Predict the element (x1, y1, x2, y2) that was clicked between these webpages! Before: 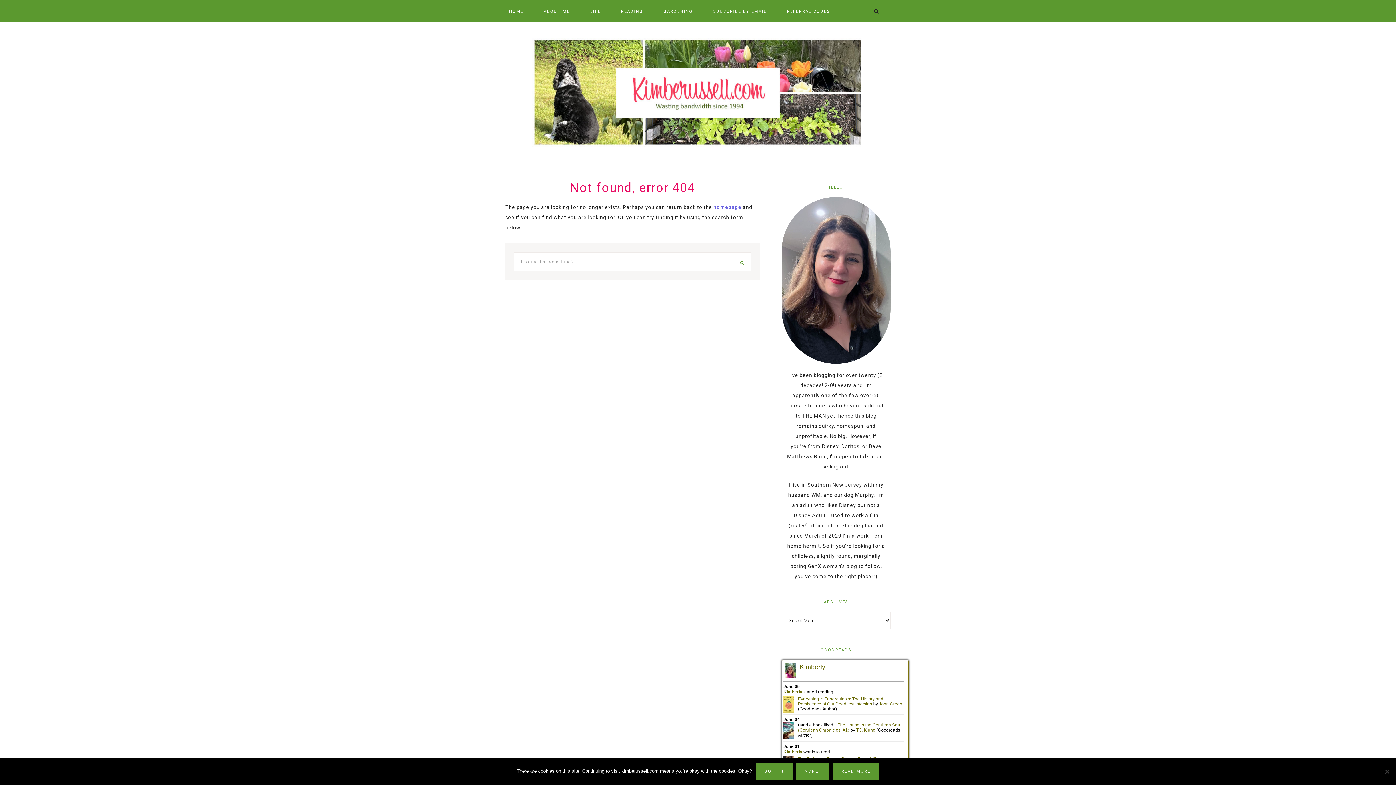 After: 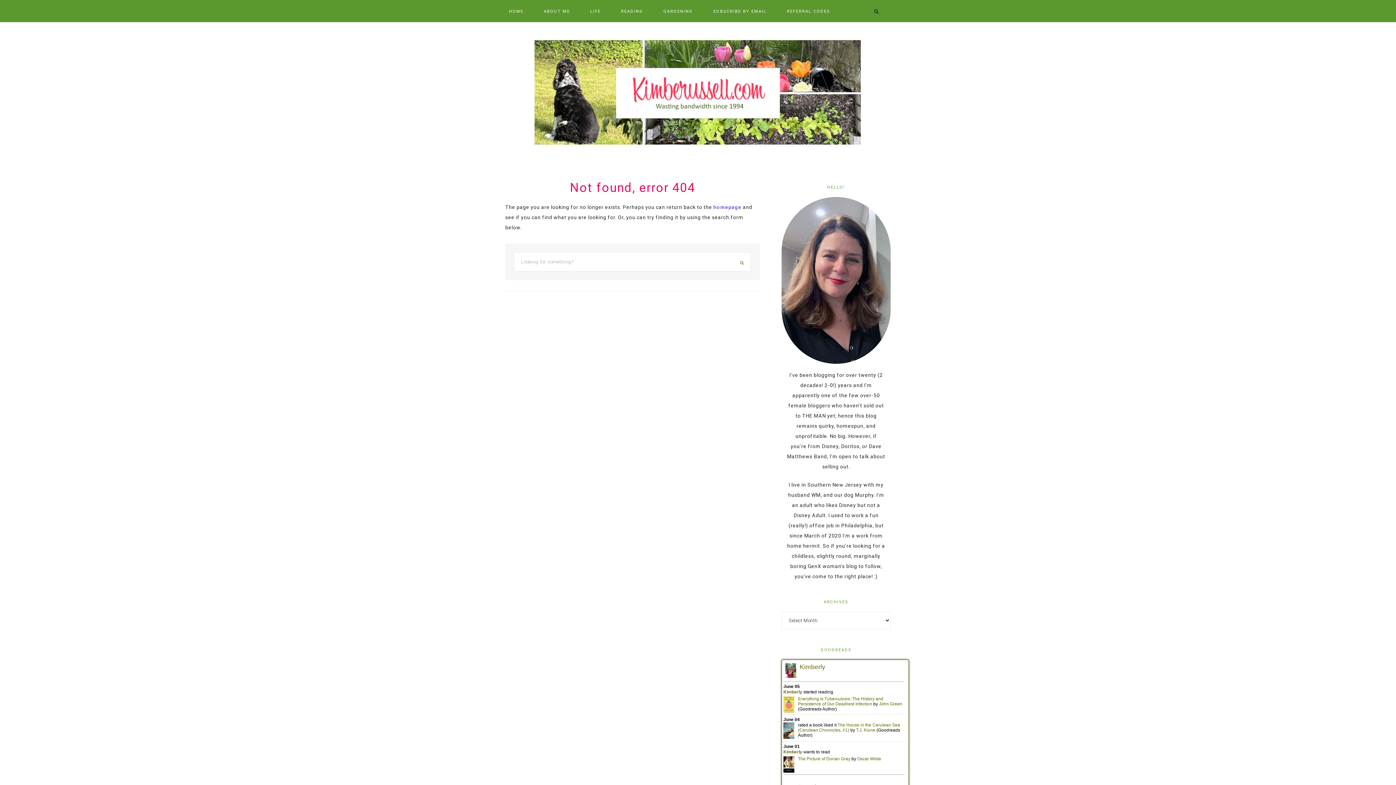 Action: label: Nope! bbox: (796, 763, 829, 780)